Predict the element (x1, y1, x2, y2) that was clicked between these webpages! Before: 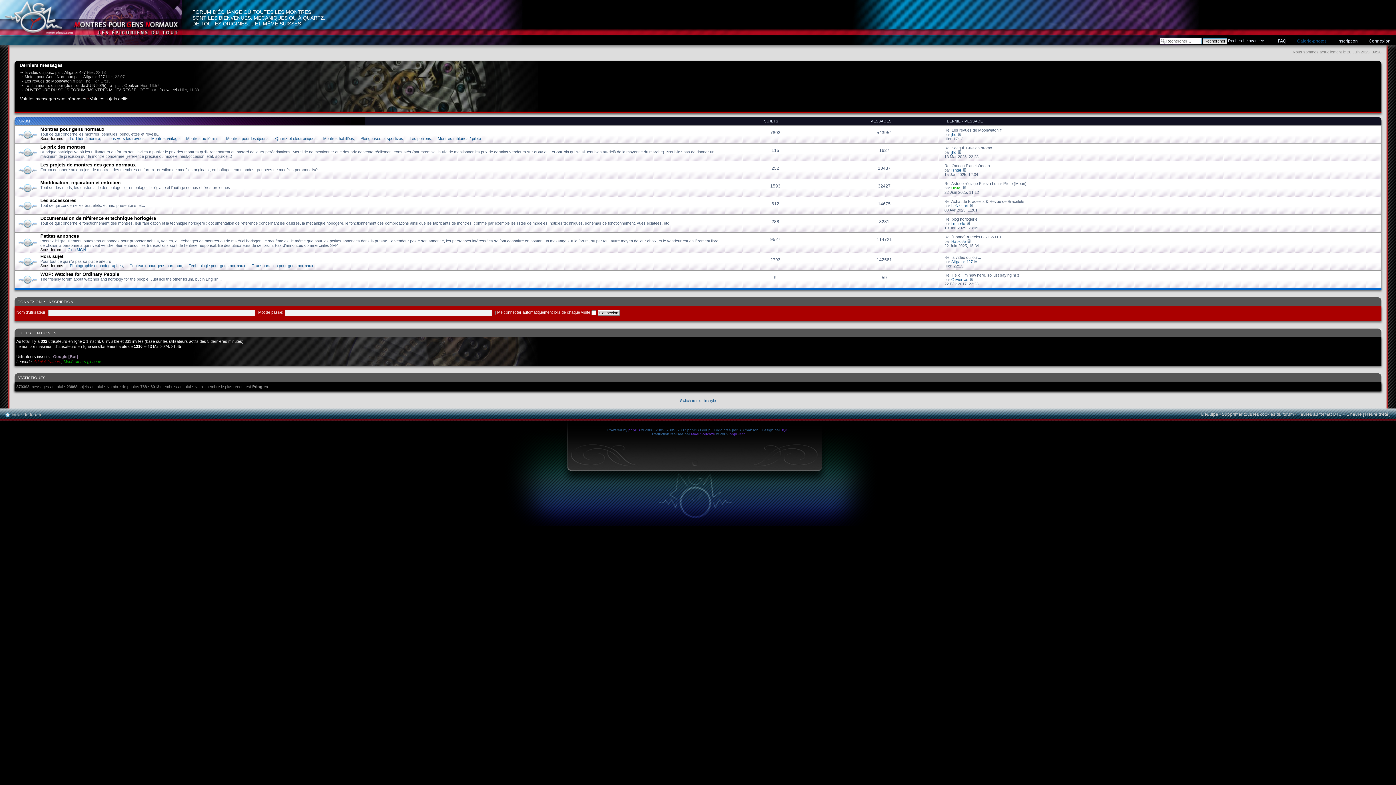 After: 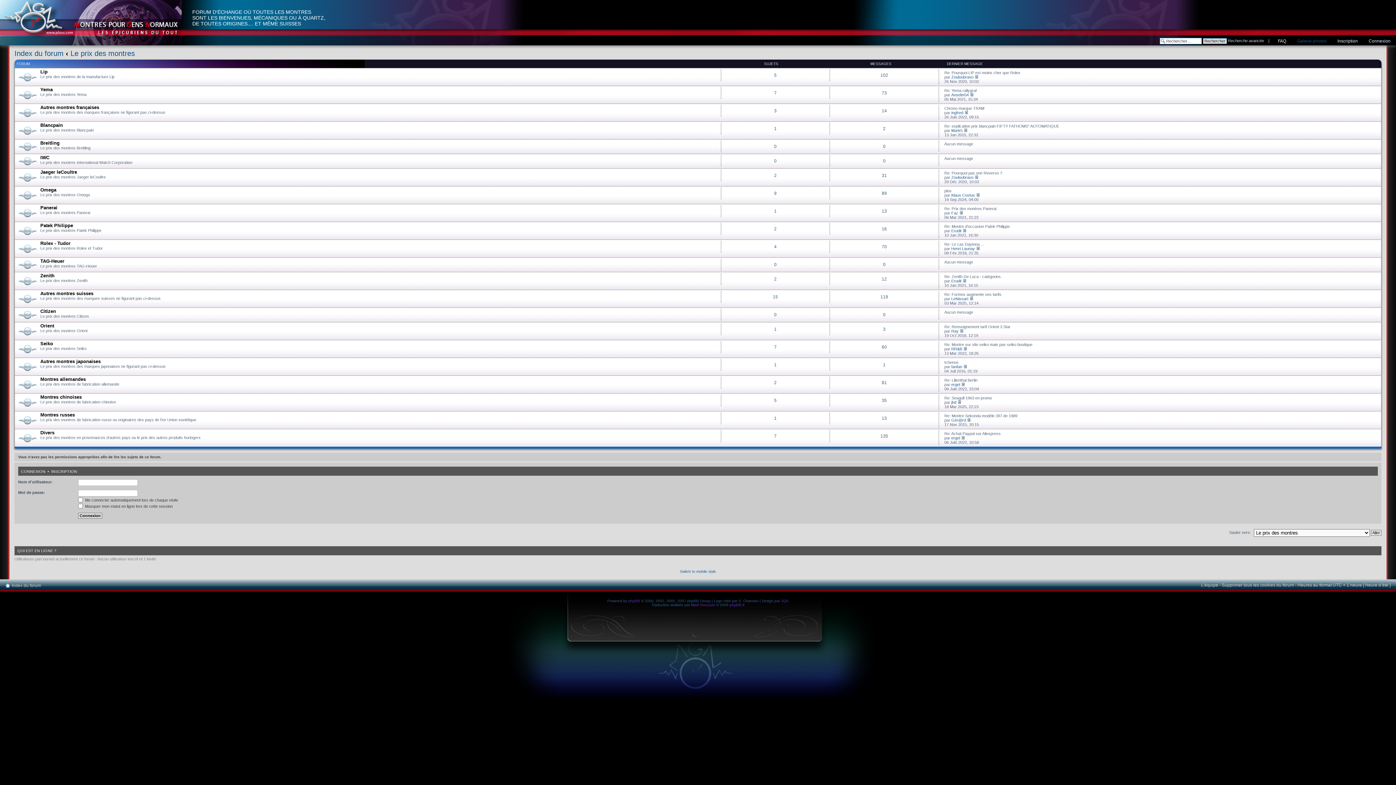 Action: bbox: (40, 144, 85, 149) label: Le prix des montres